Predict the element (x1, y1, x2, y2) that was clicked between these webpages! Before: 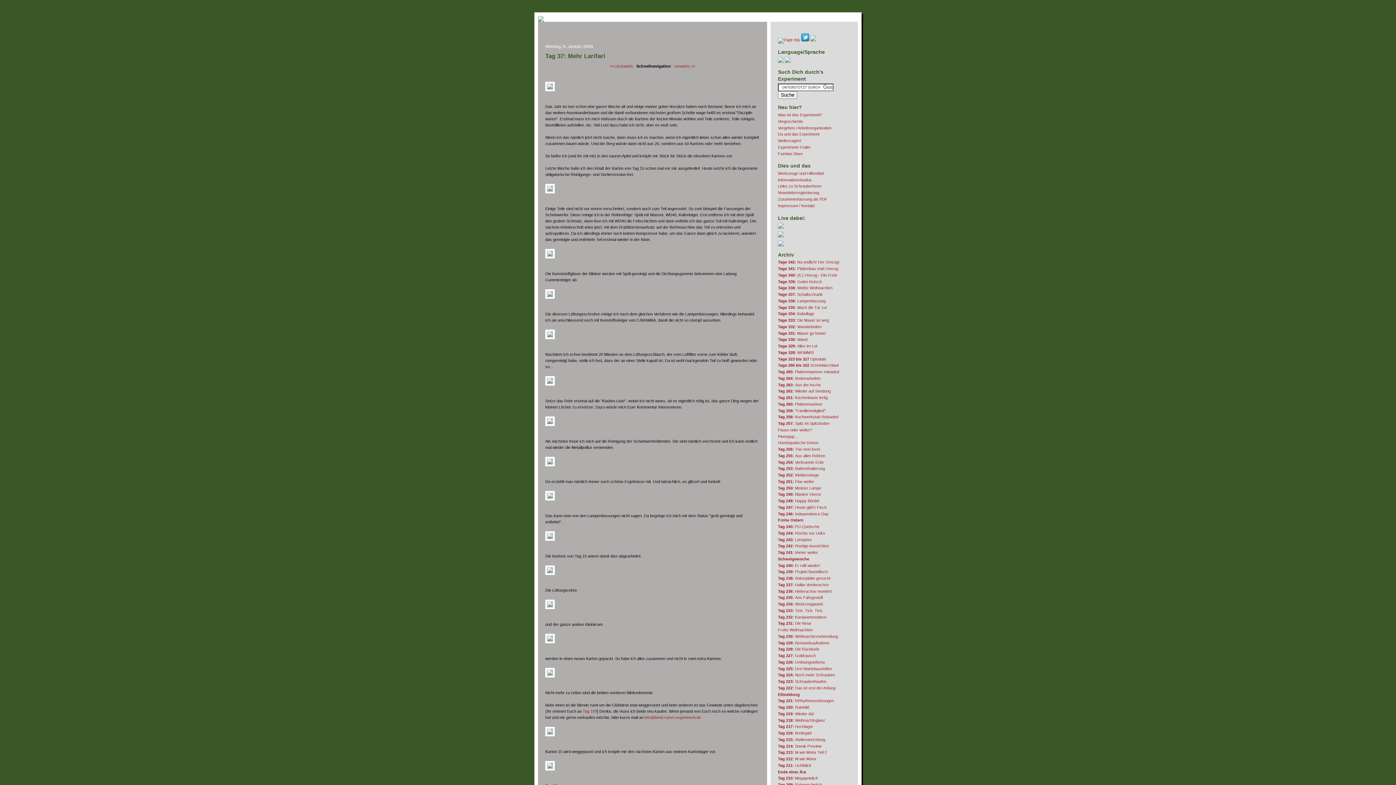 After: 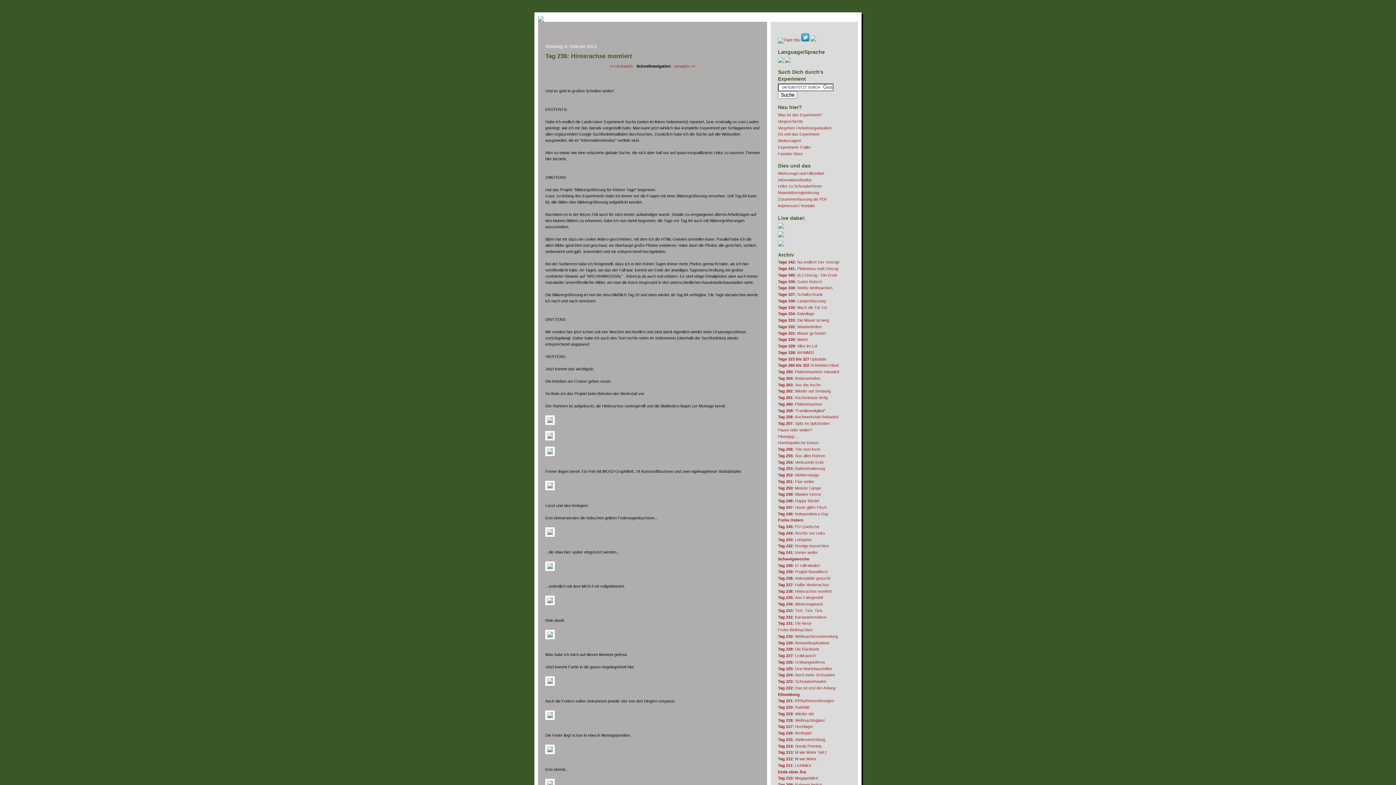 Action: bbox: (778, 589, 832, 593) label: Tag 236: Hinterachse montiert